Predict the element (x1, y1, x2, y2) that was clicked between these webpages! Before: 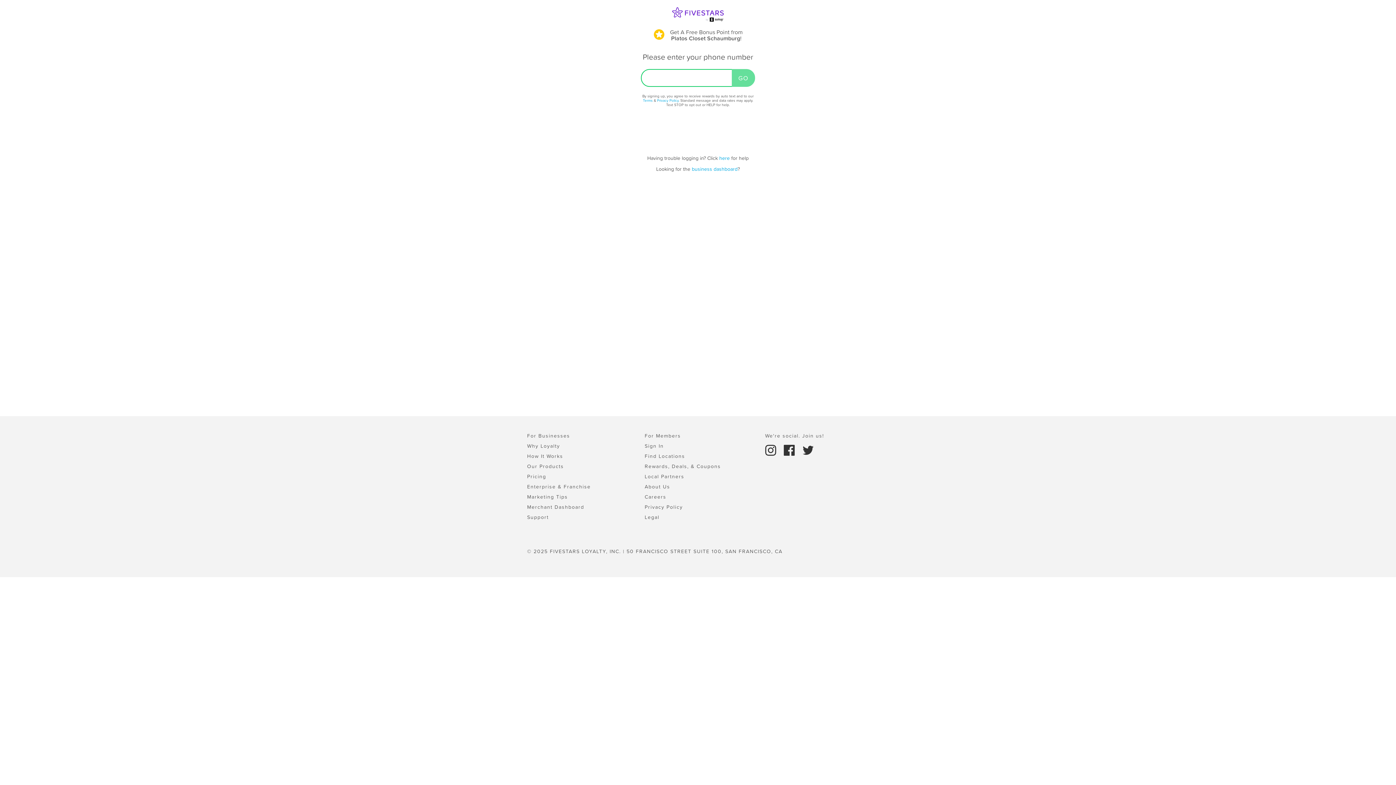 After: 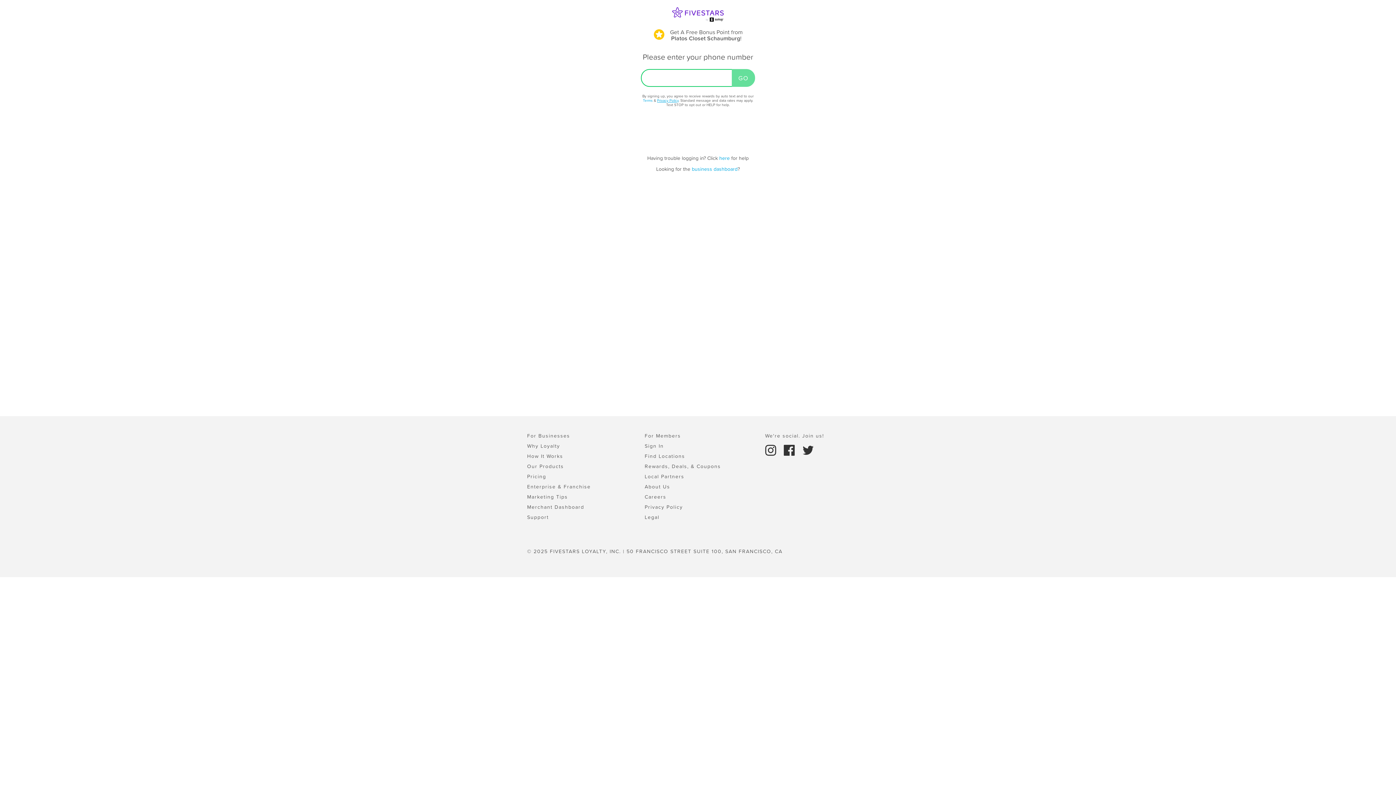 Action: bbox: (657, 97, 678, 103) label: Privacy Policy